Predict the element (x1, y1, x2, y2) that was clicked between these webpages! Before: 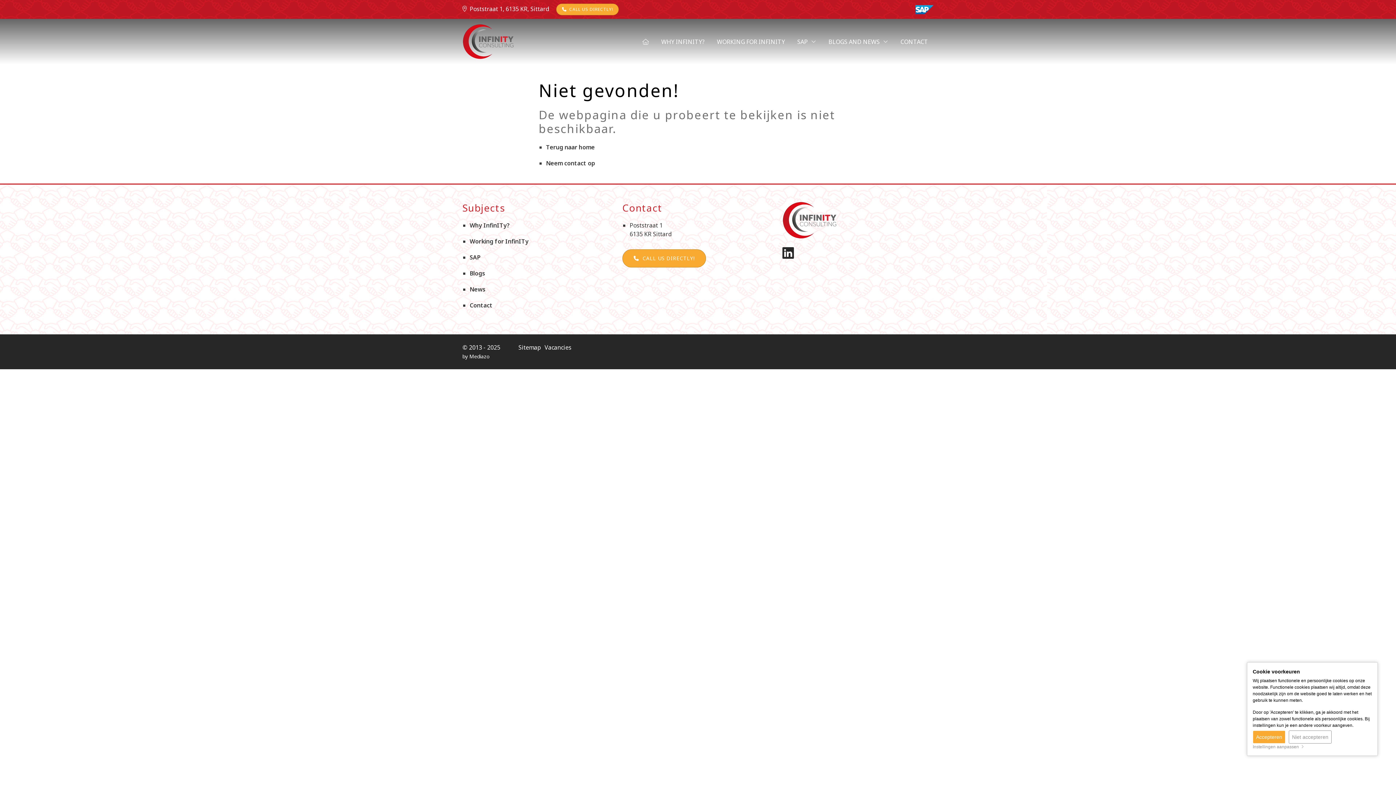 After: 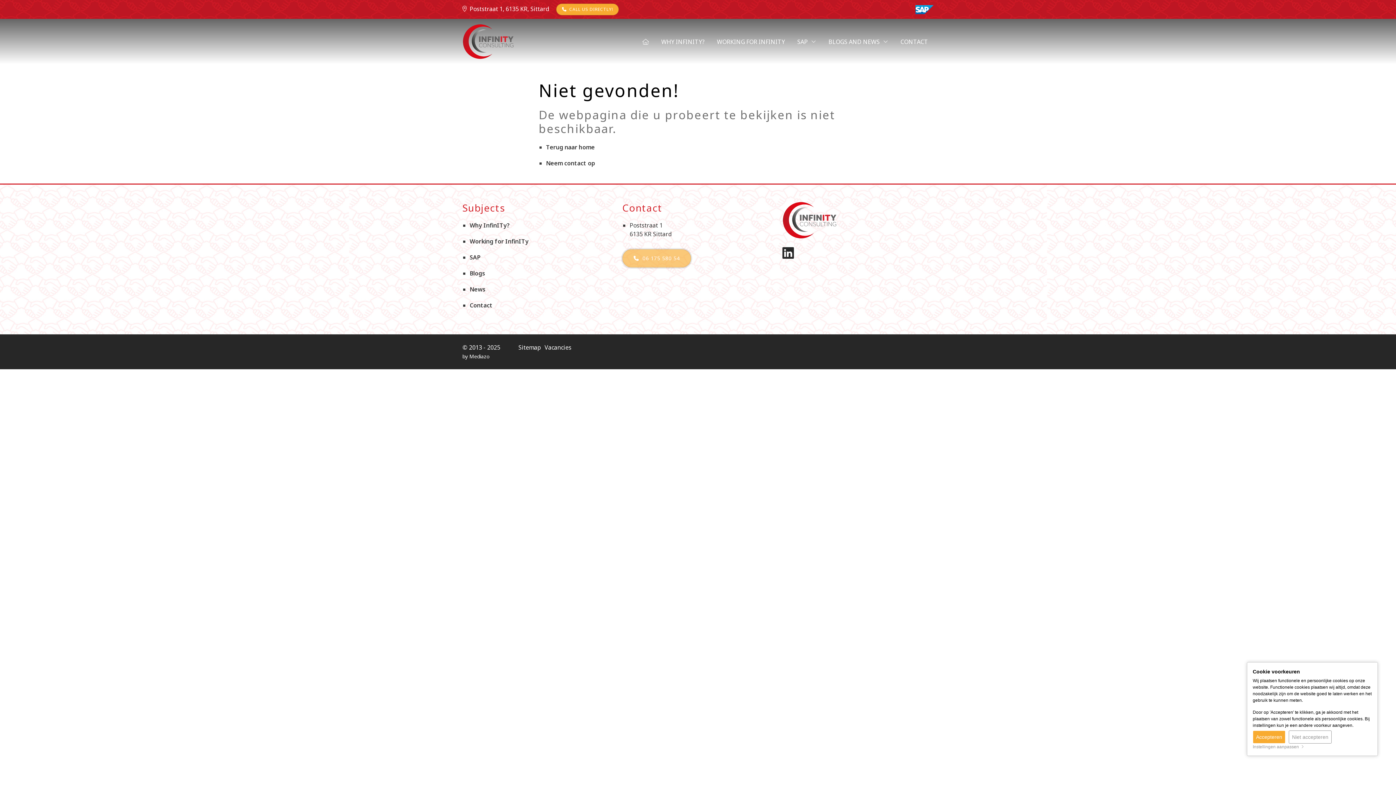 Action: bbox: (622, 249, 706, 267) label:   CALL US DIRECTLY!